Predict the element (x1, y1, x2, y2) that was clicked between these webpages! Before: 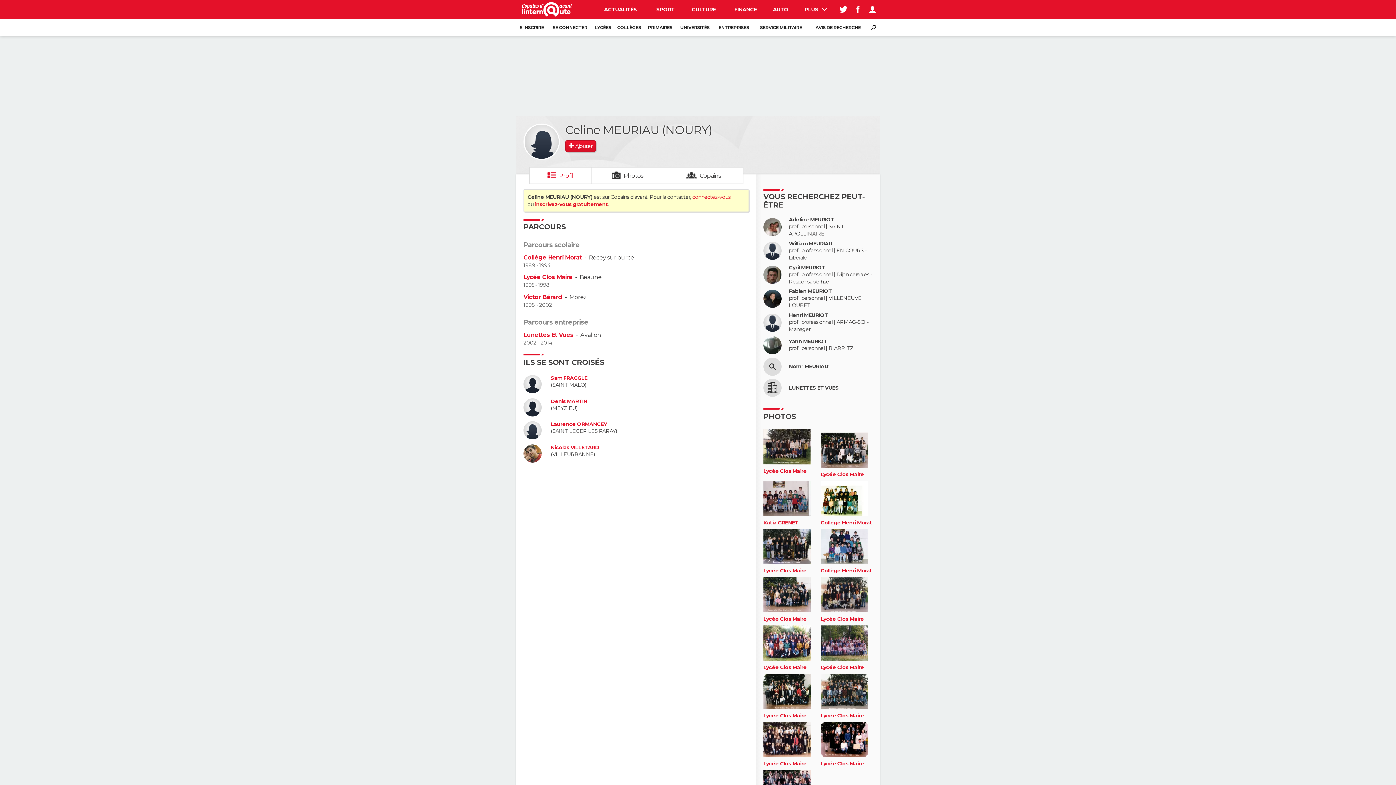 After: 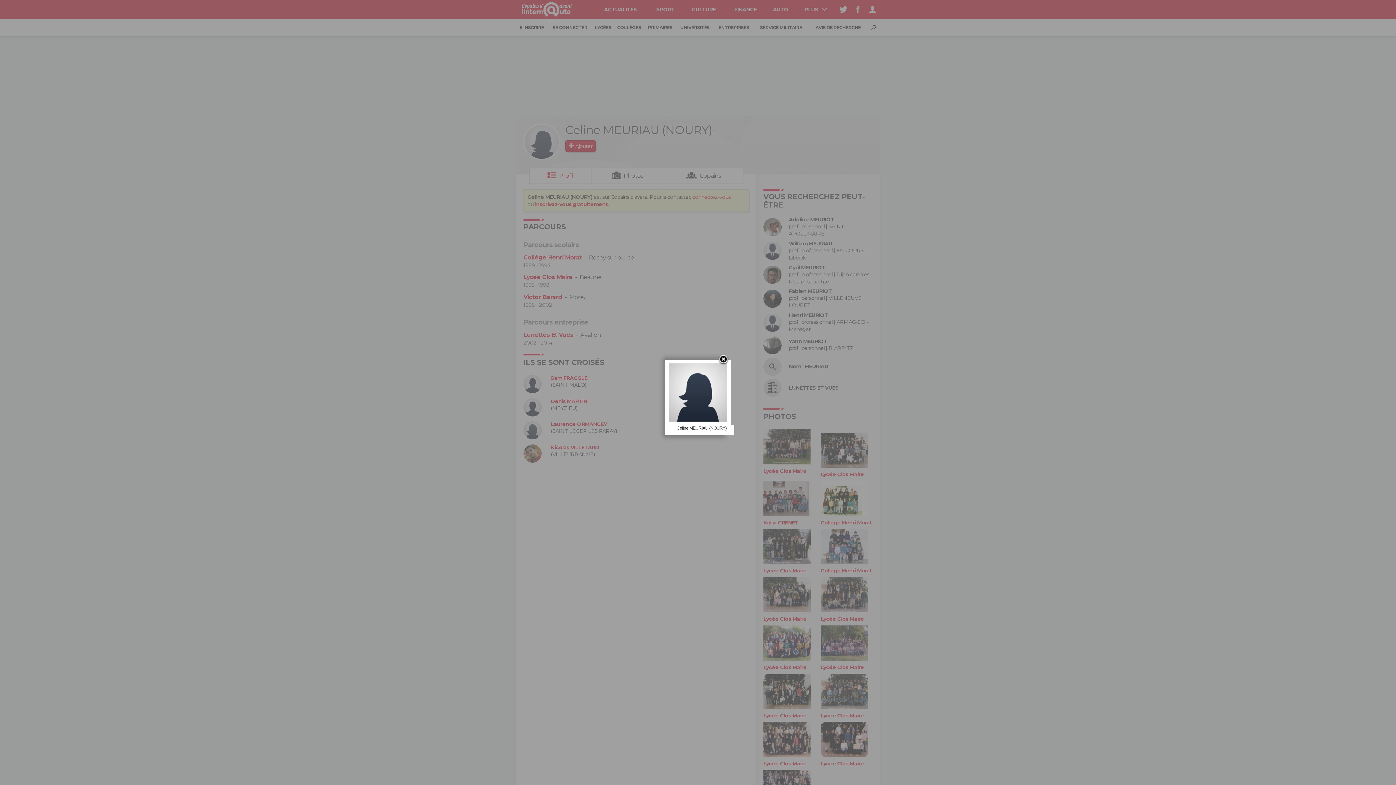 Action: bbox: (523, 123, 560, 160)